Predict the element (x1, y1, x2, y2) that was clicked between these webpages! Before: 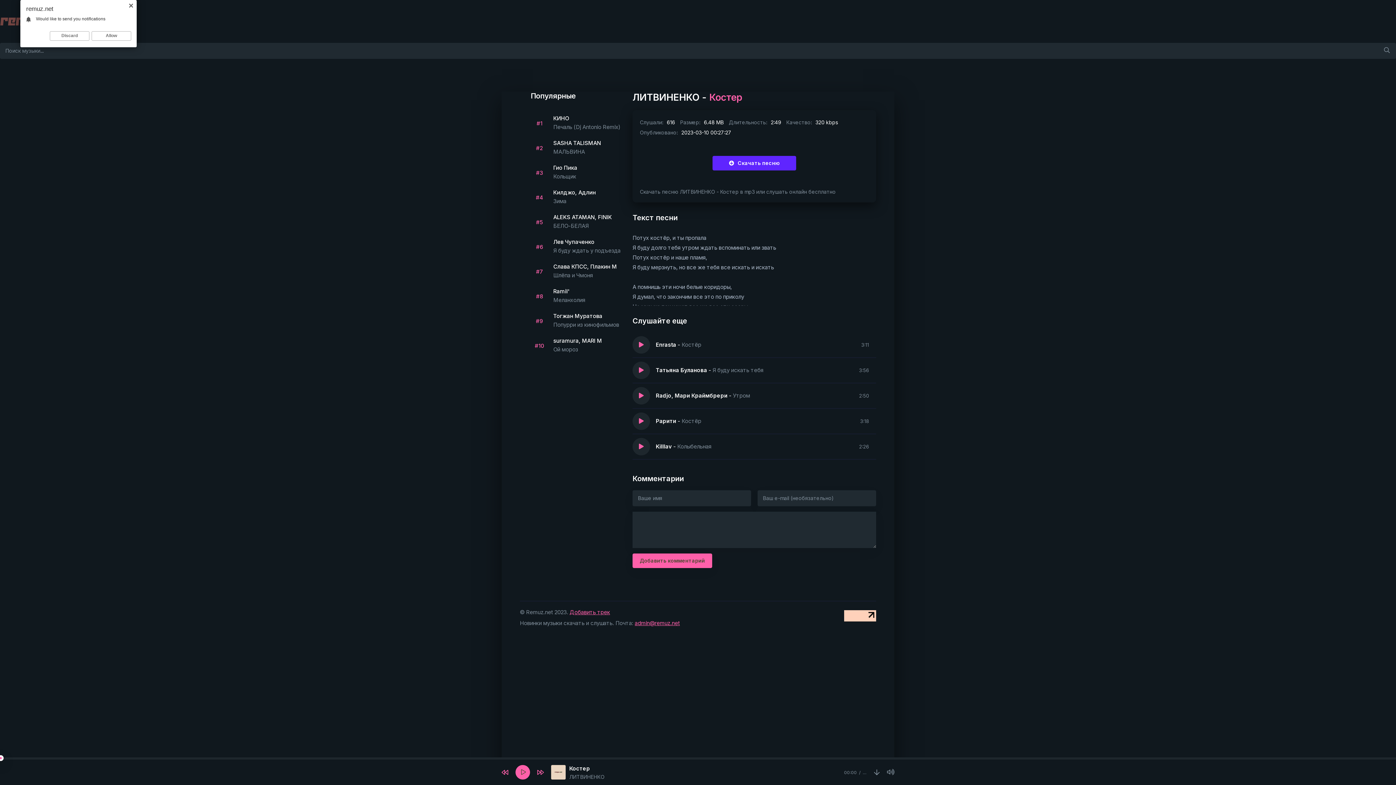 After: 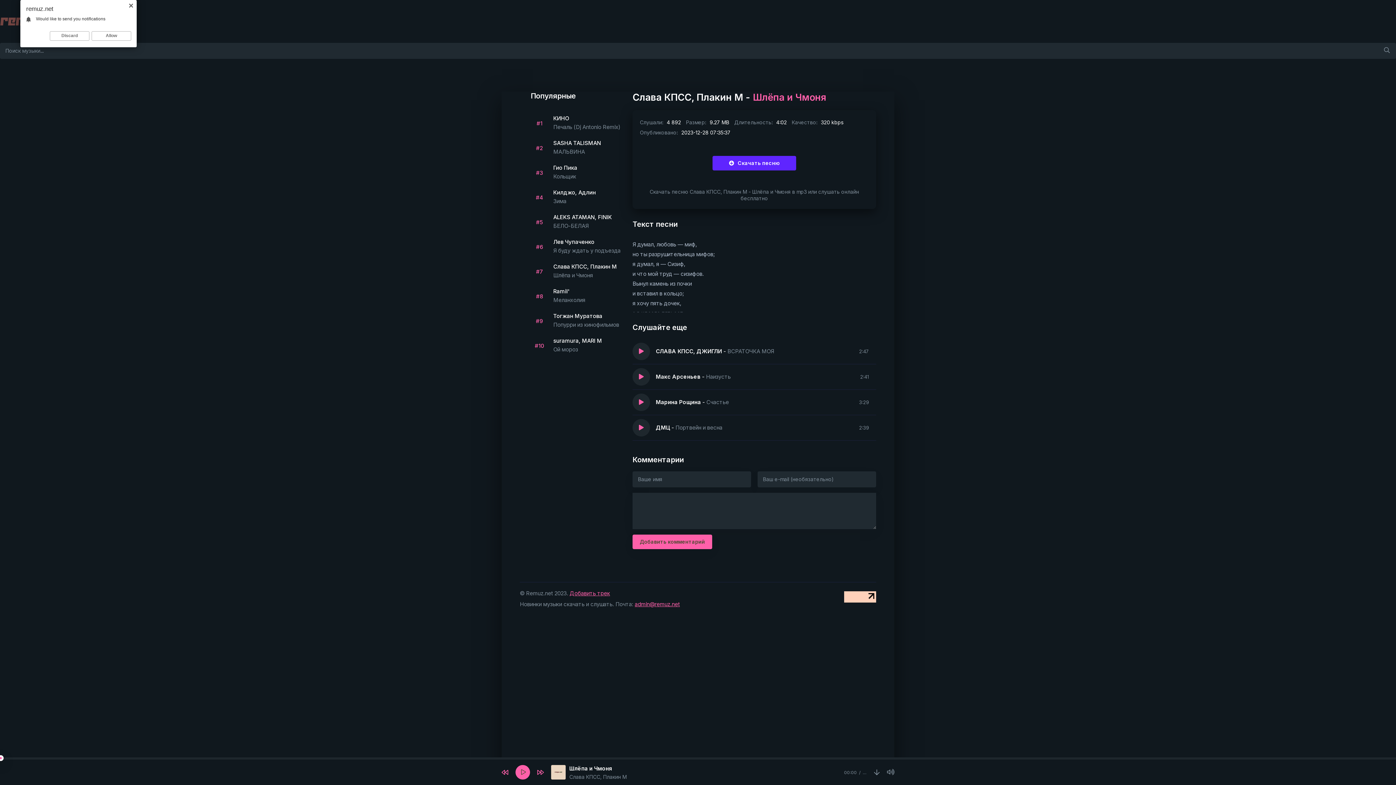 Action: bbox: (553, 263, 632, 280) label: Слава КПСС, Плакин М
Шлёпа и Чмоня